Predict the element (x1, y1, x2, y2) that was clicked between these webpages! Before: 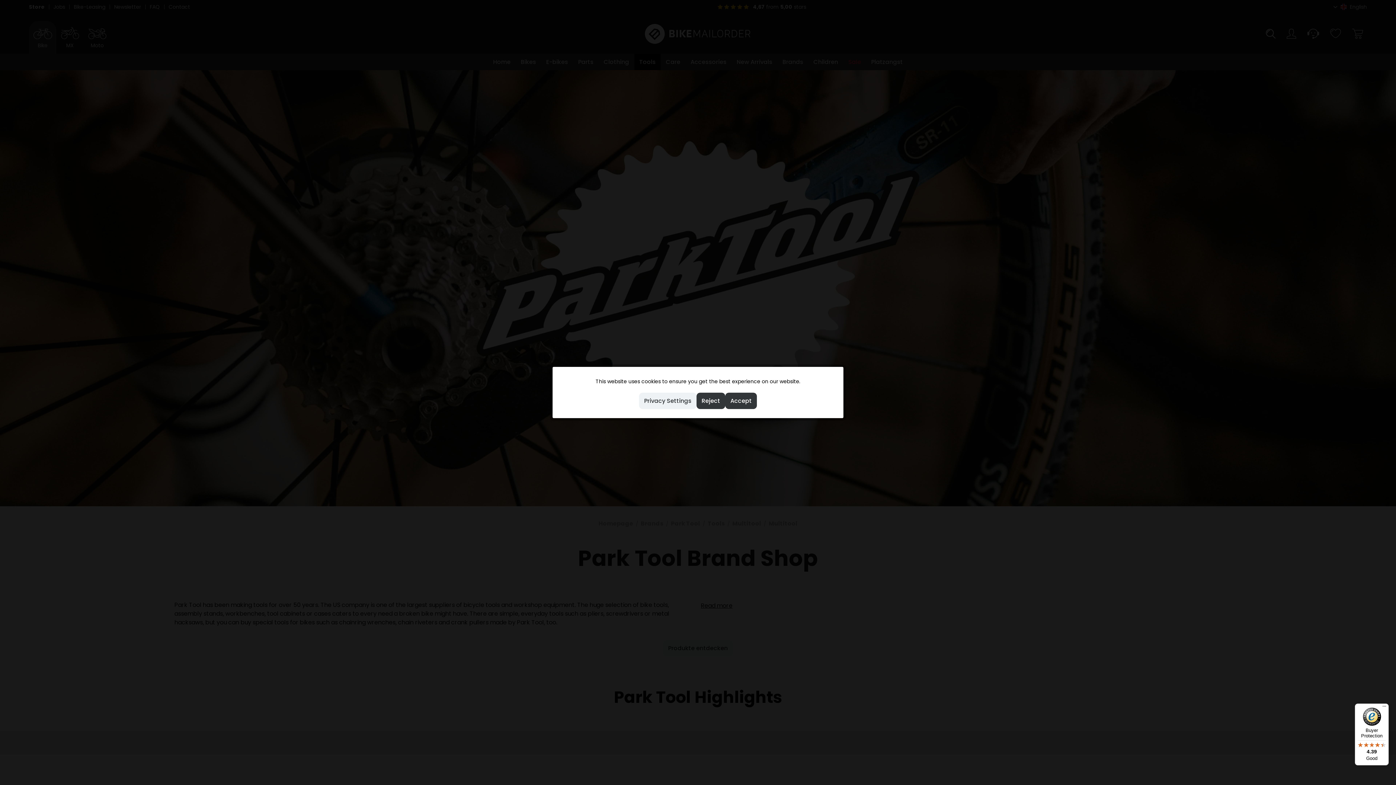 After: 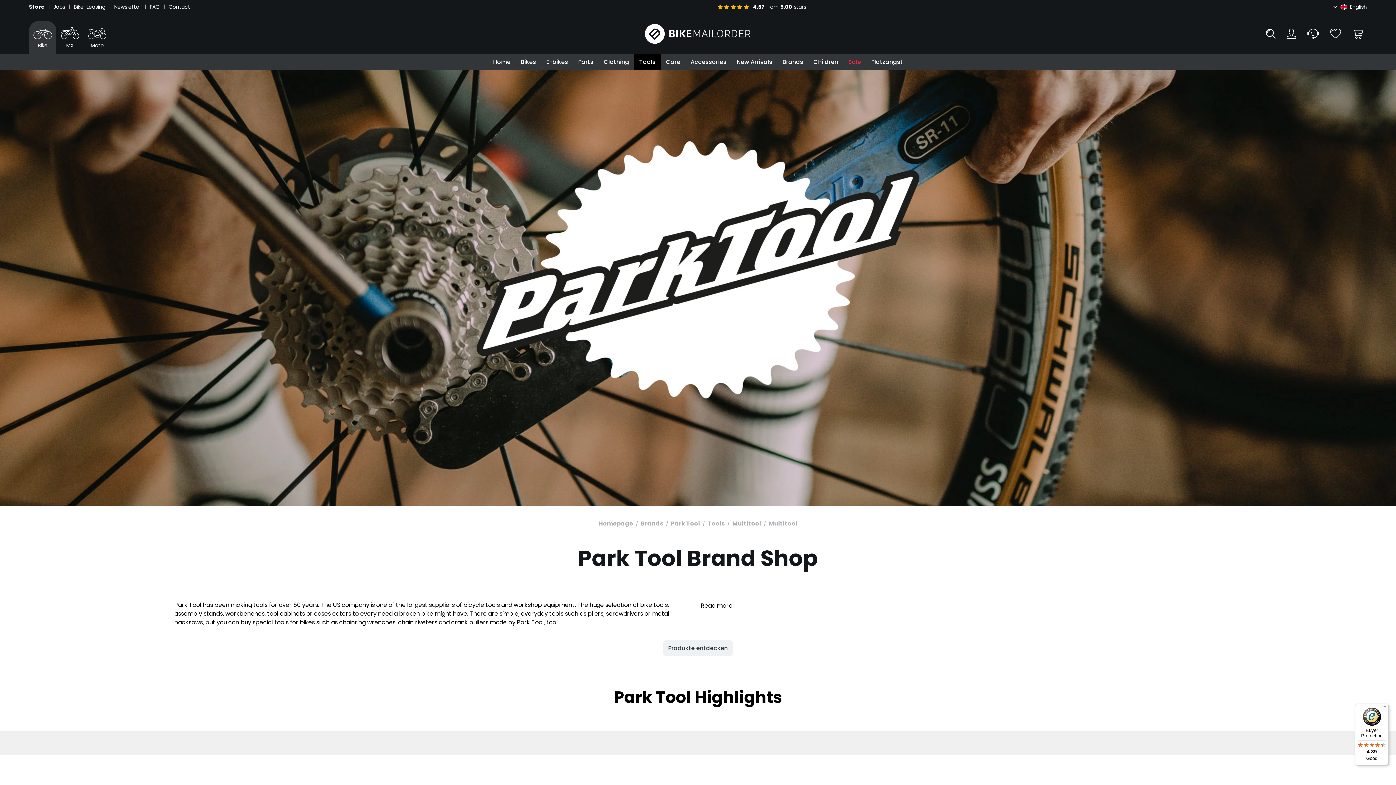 Action: label: Reject bbox: (696, 392, 725, 409)